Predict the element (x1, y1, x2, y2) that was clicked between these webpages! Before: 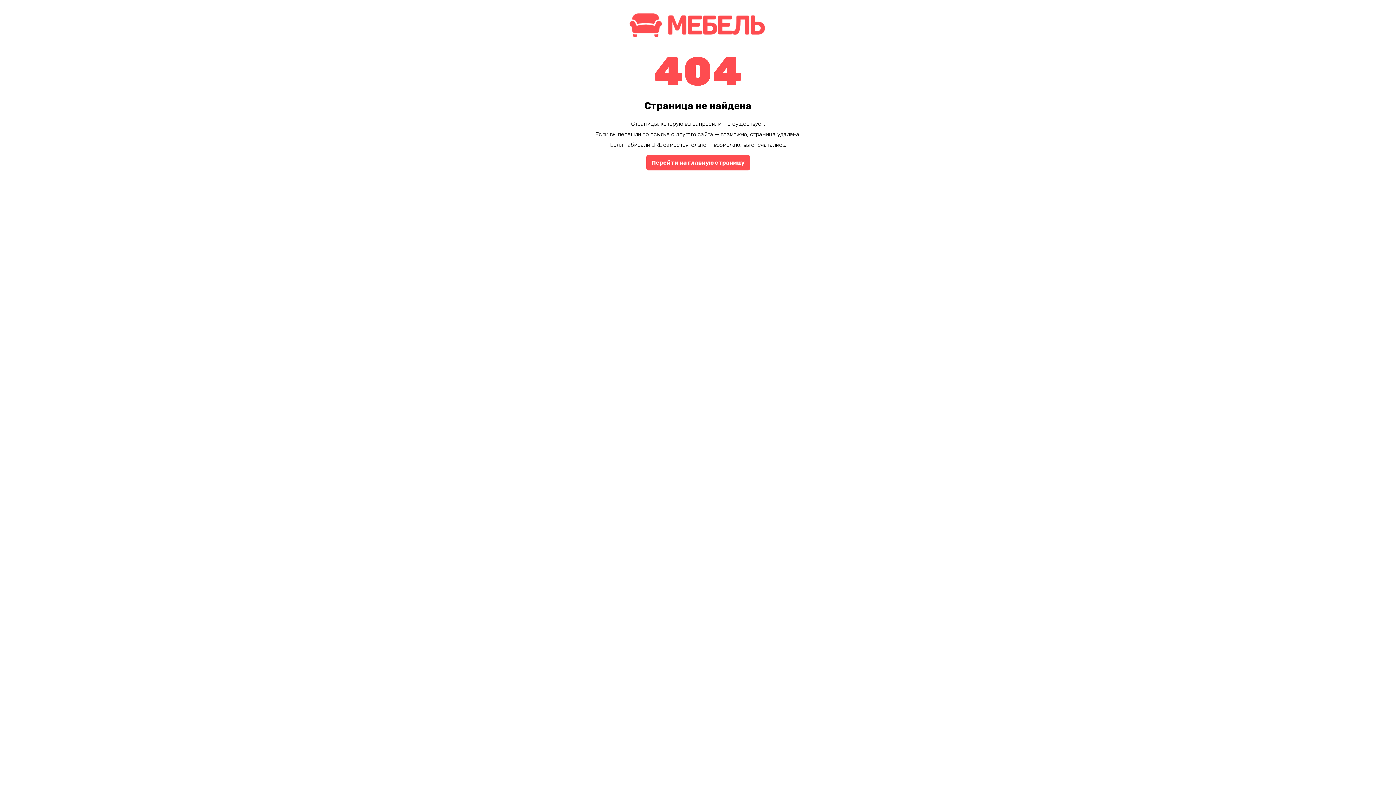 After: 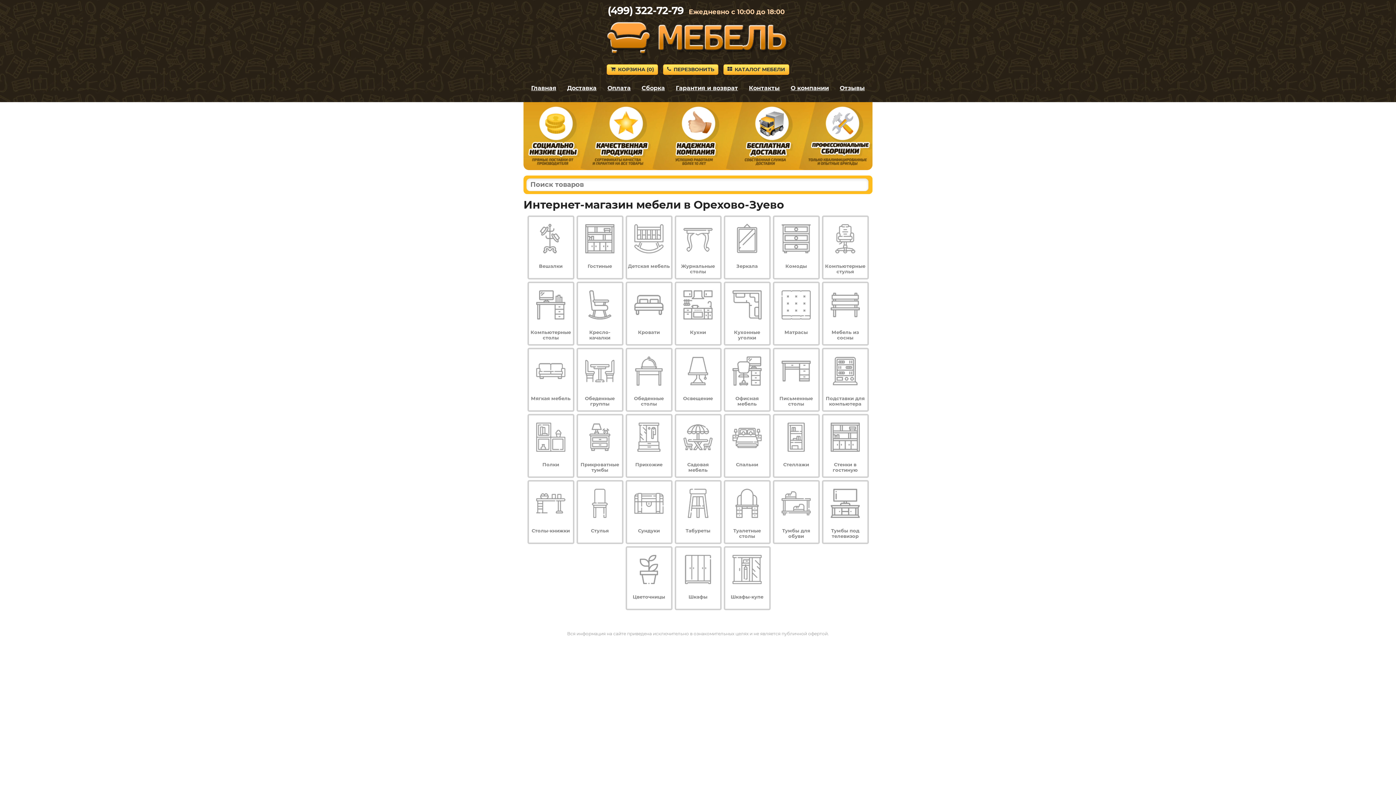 Action: label: Перейти на главную страницу bbox: (646, 154, 750, 170)